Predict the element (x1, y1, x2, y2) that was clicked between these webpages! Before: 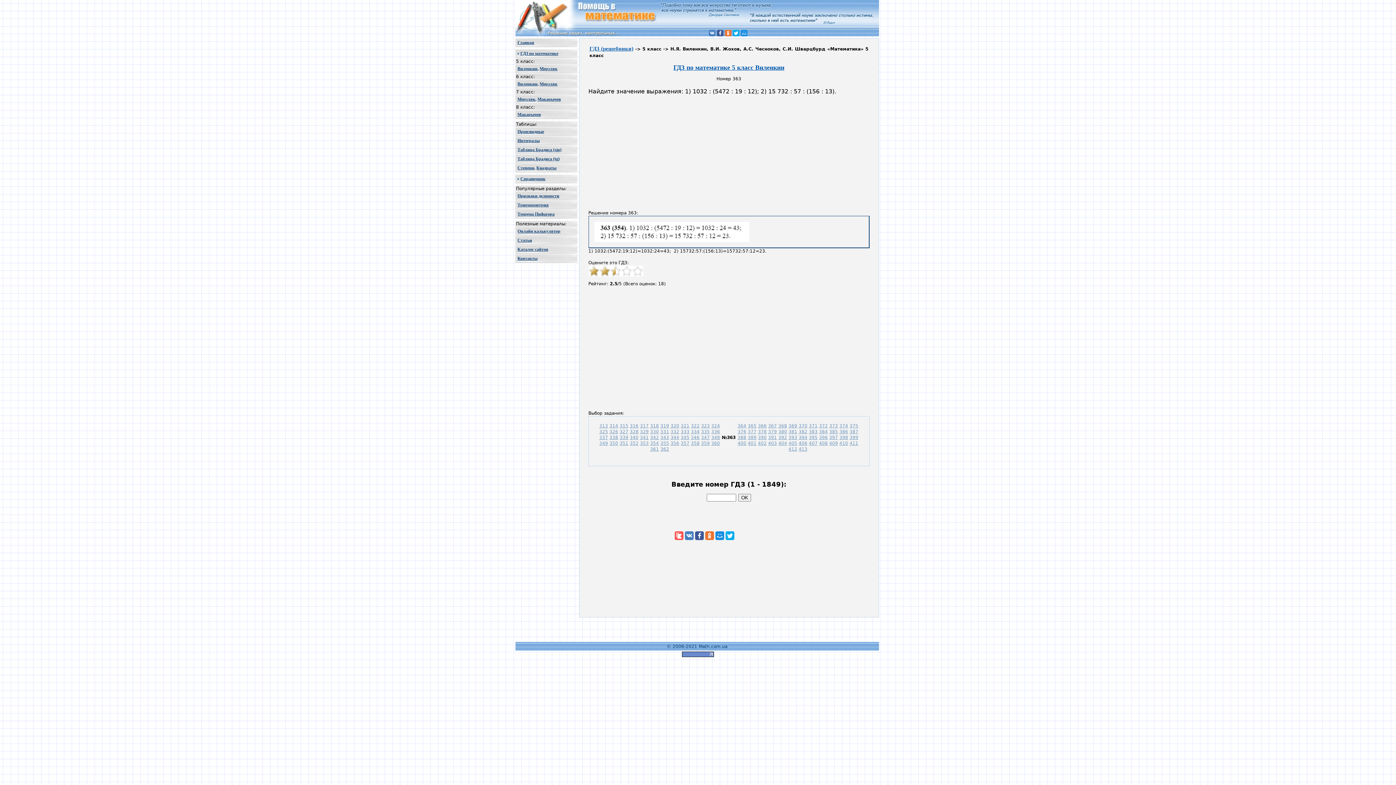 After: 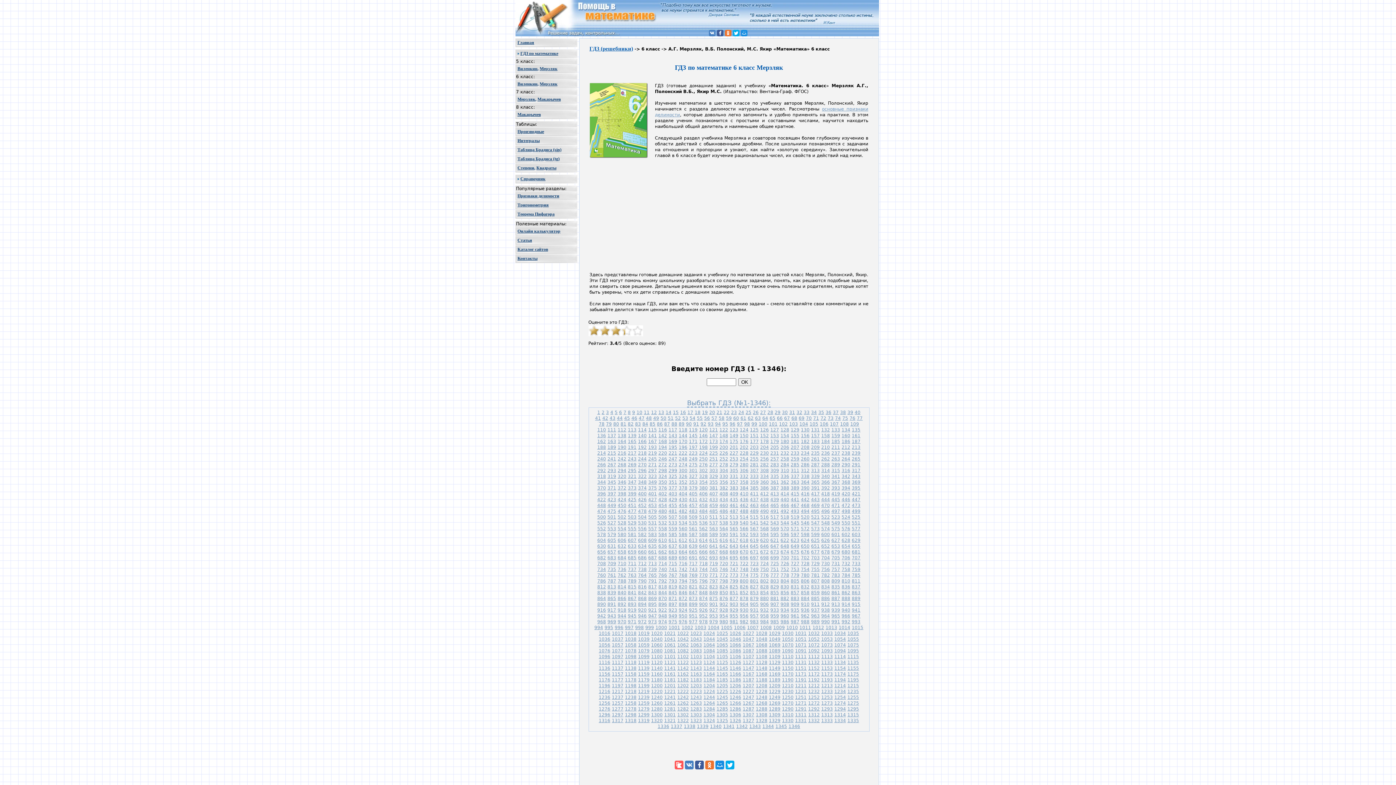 Action: bbox: (539, 81, 557, 86) label: Мерзляк